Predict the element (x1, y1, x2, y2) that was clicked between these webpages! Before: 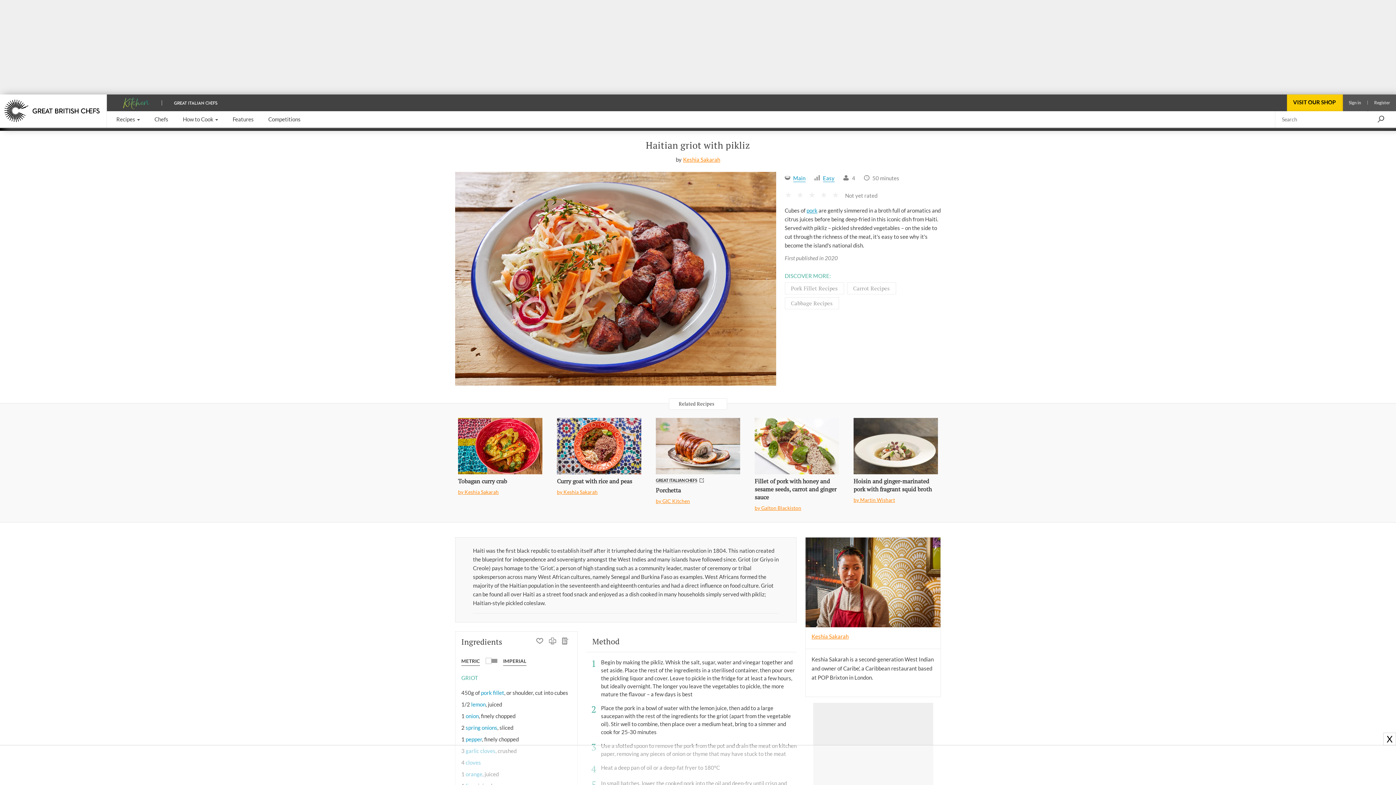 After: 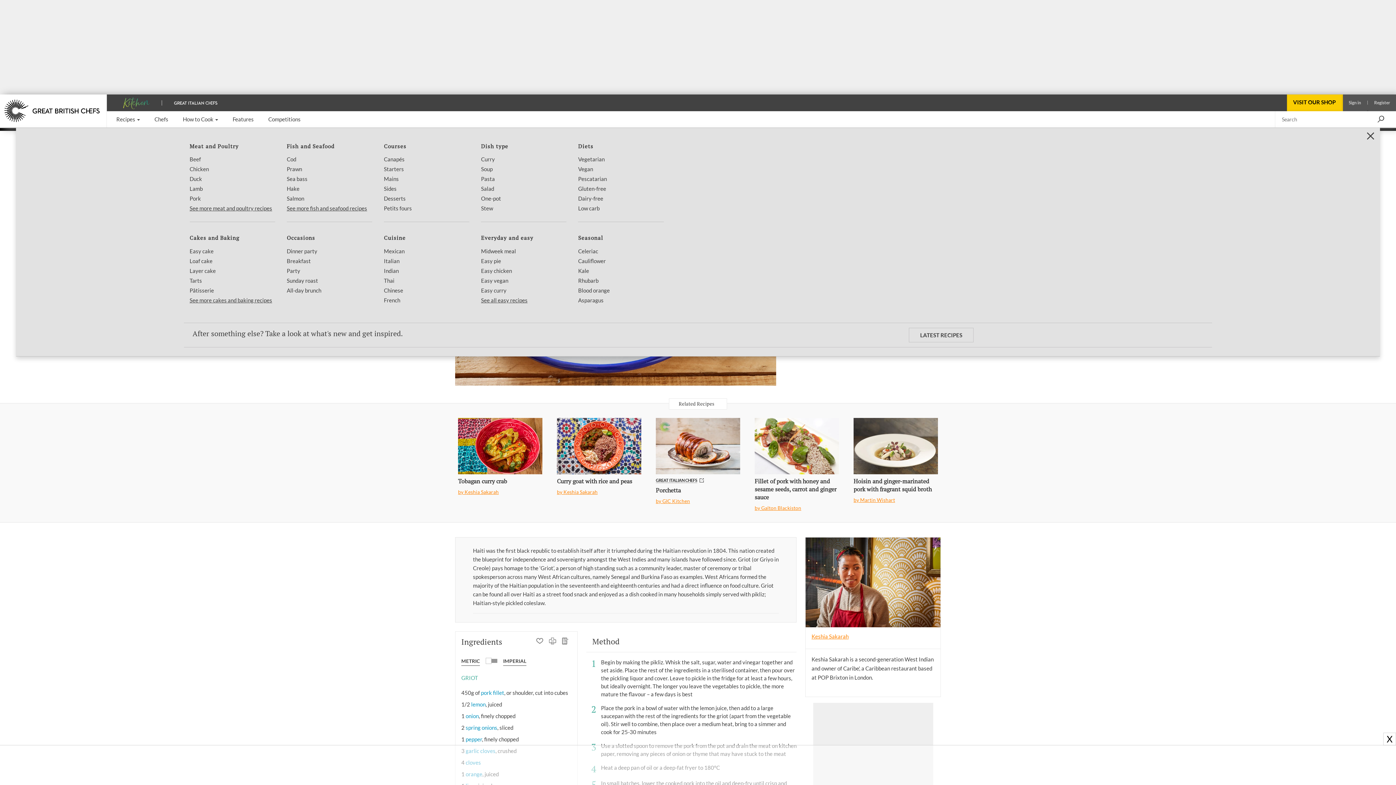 Action: bbox: (116, 111, 140, 127) label: Recipes 